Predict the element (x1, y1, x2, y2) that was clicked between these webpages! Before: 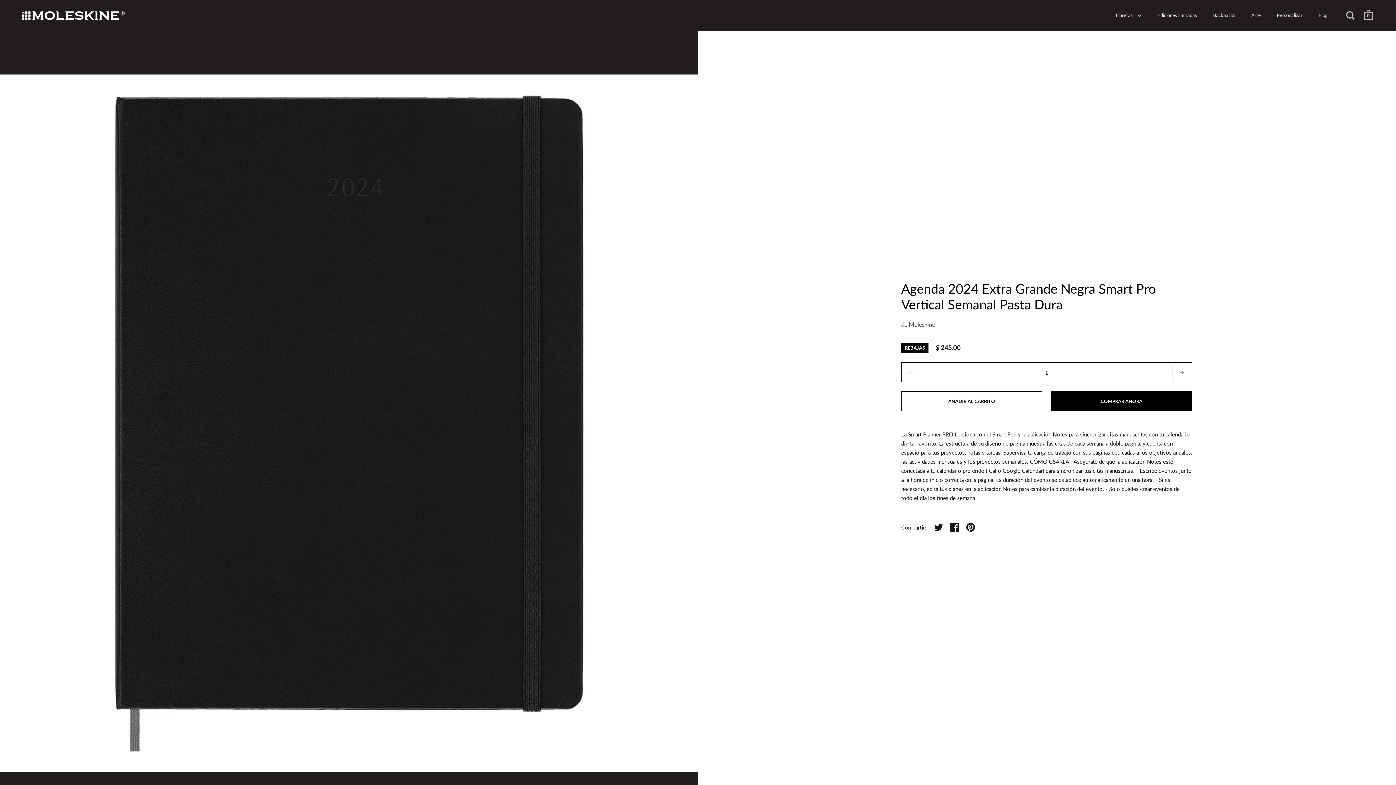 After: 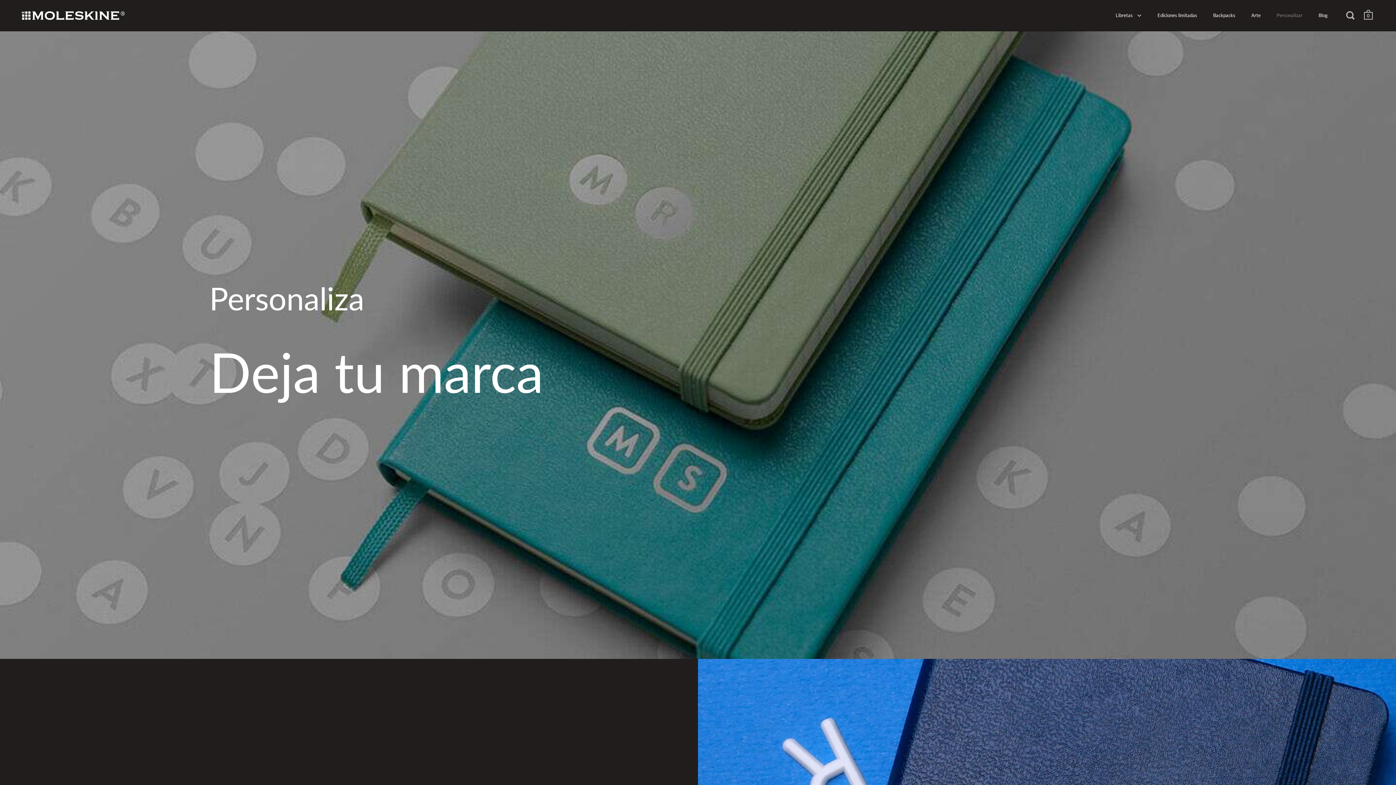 Action: bbox: (1269, 7, 1310, 23) label: Personalizar